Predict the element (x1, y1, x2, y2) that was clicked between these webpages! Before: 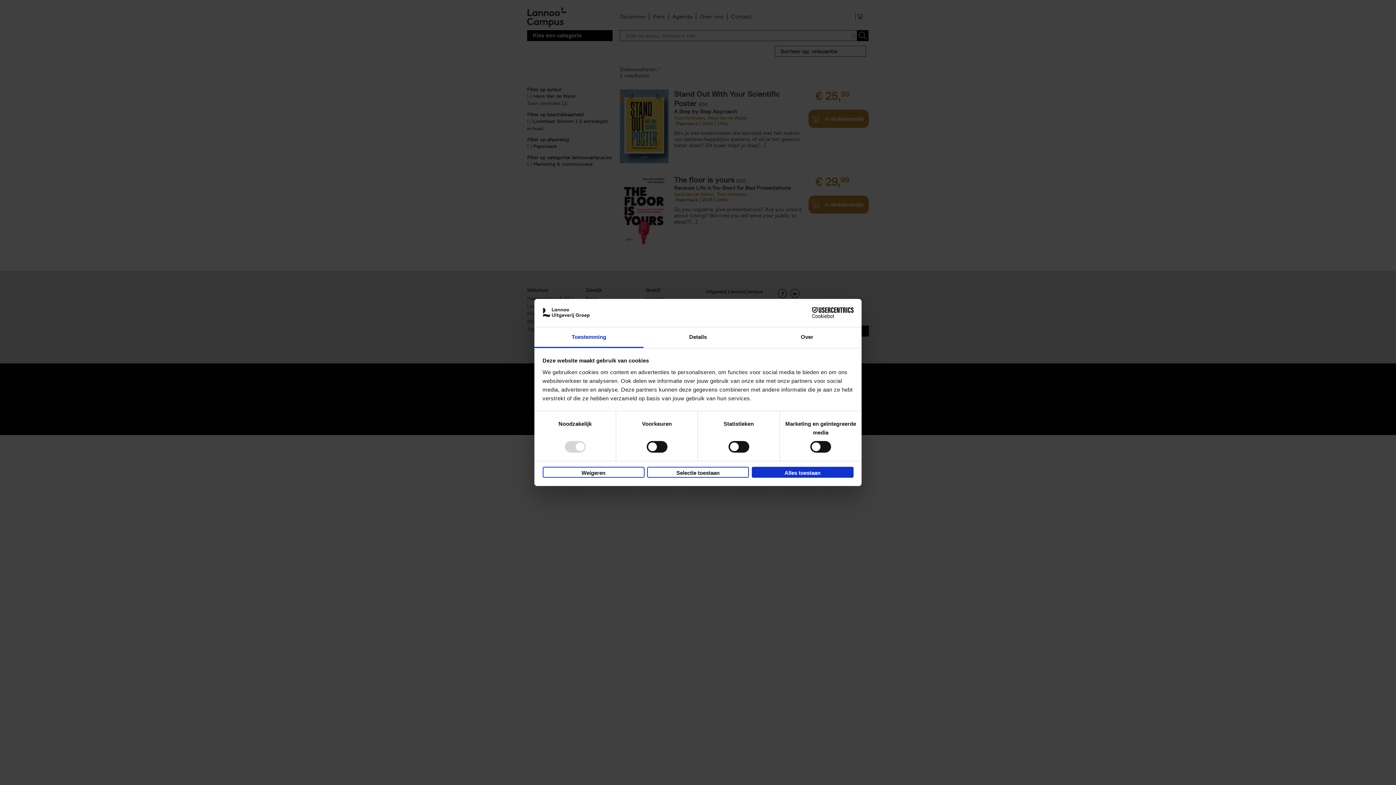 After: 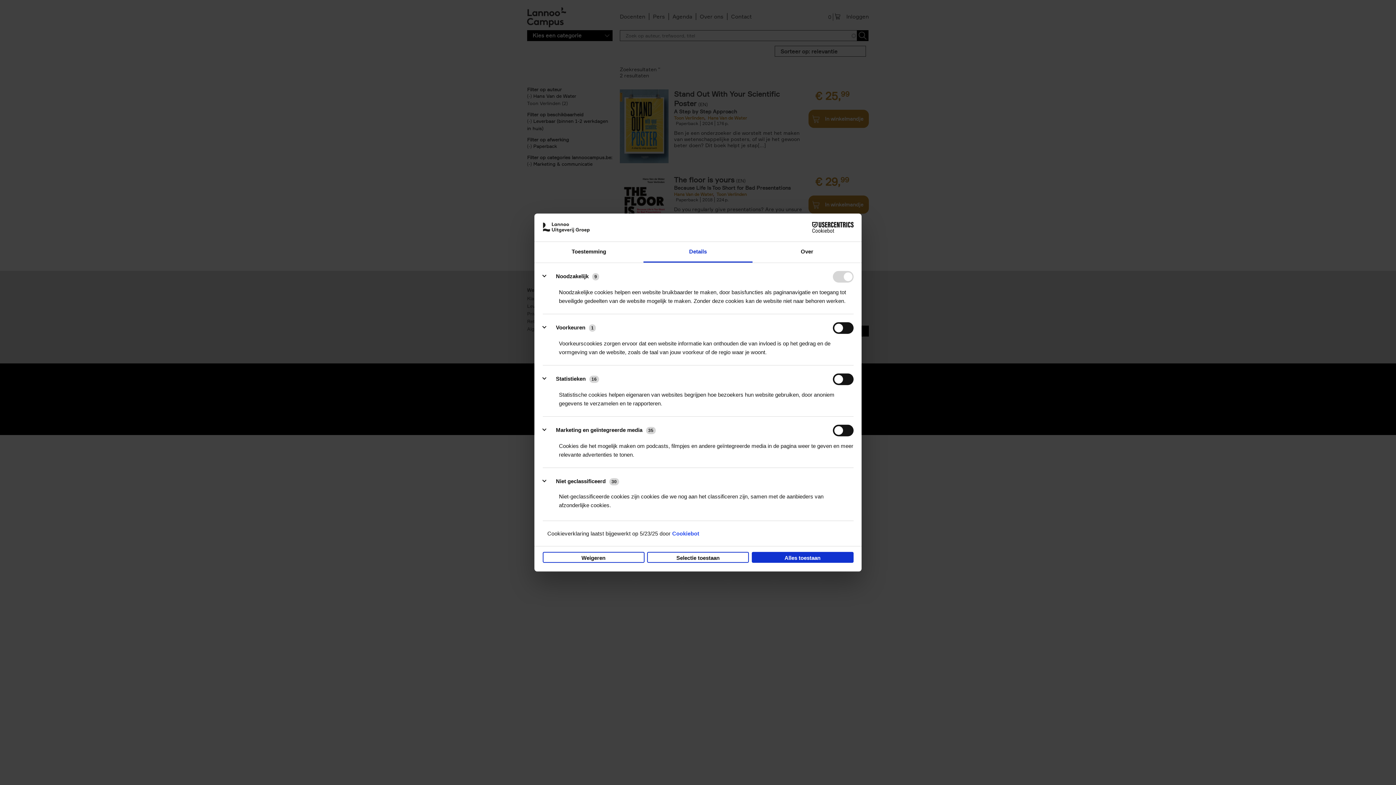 Action: label: Details bbox: (643, 327, 752, 348)